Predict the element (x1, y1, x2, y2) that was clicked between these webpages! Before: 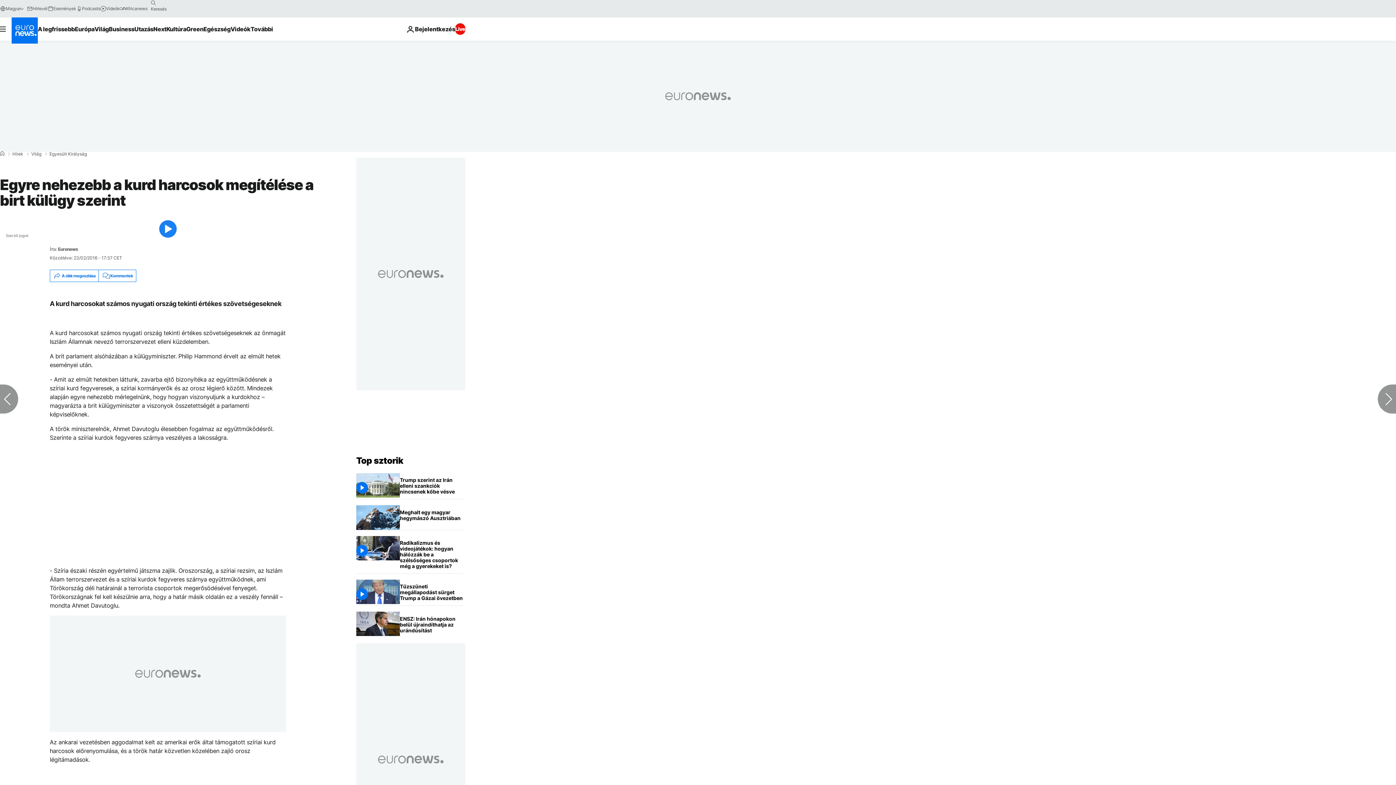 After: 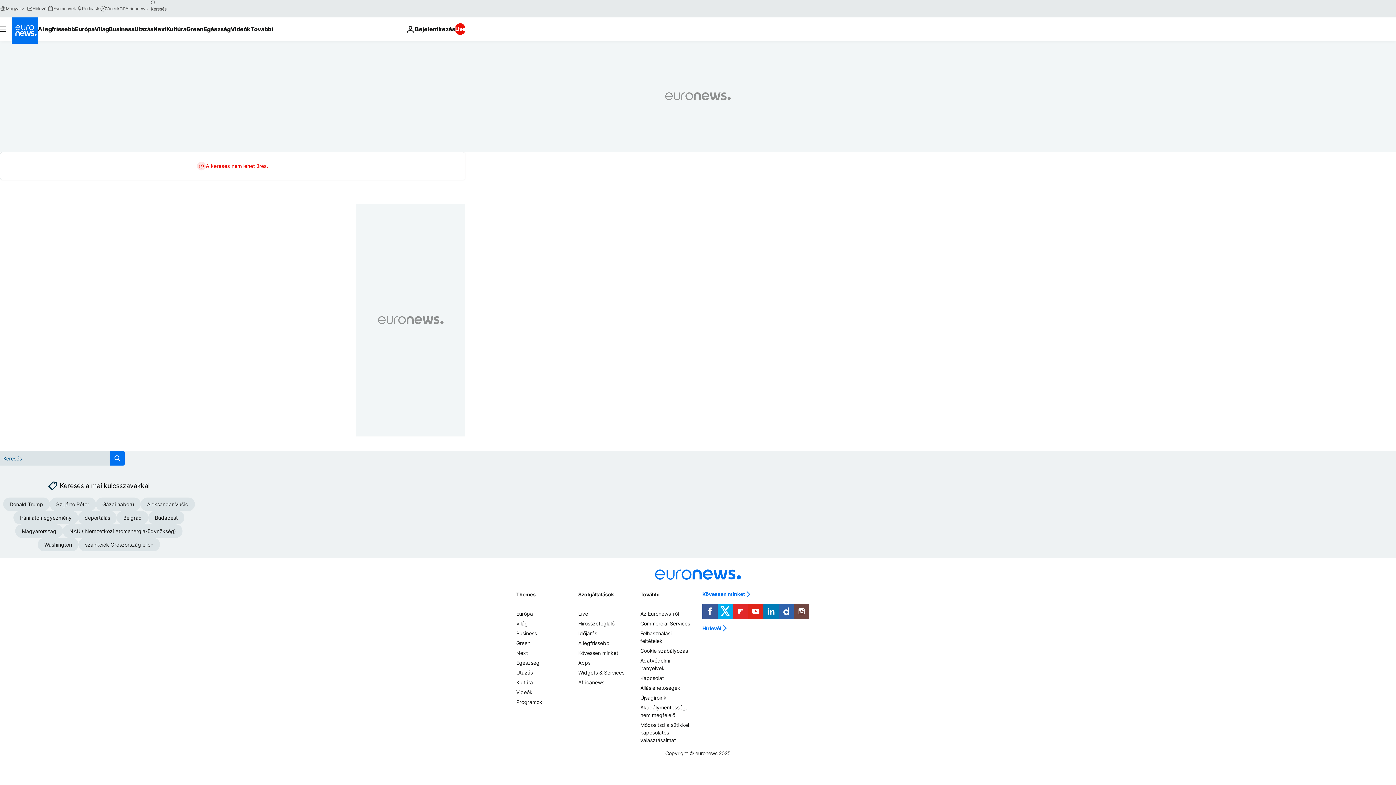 Action: label: search button bbox: (147, -2, 159, 8)